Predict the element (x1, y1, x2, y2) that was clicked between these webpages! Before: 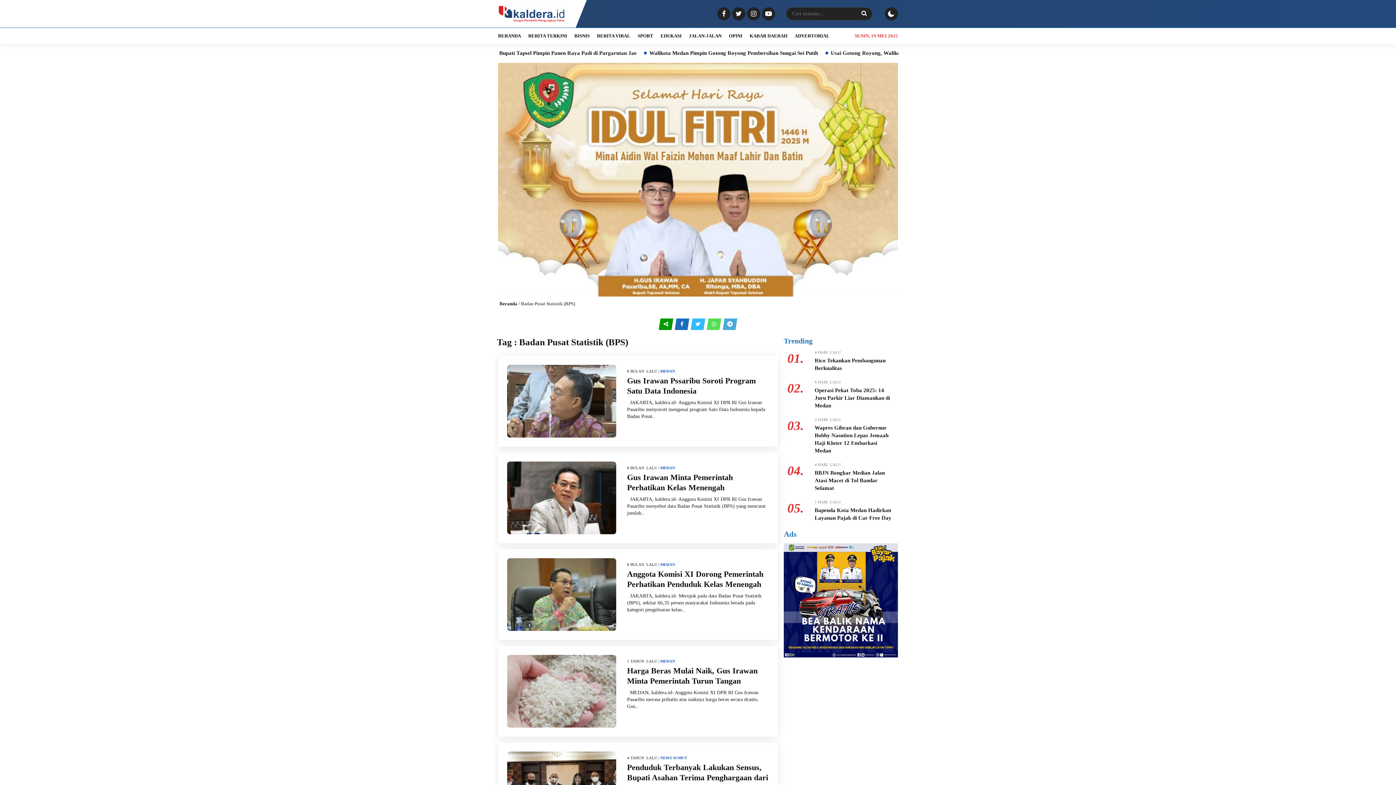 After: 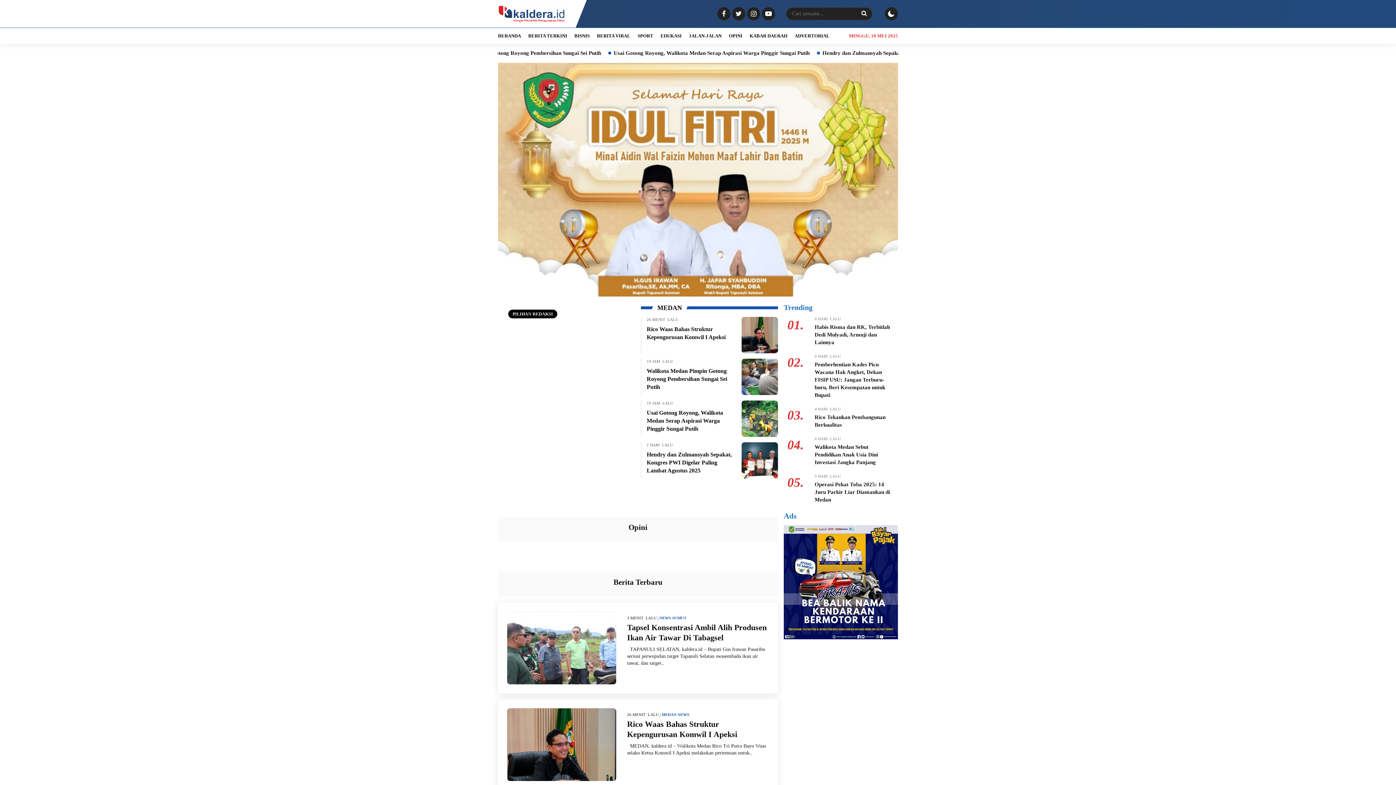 Action: label: BERANDA bbox: (498, 28, 528, 44)